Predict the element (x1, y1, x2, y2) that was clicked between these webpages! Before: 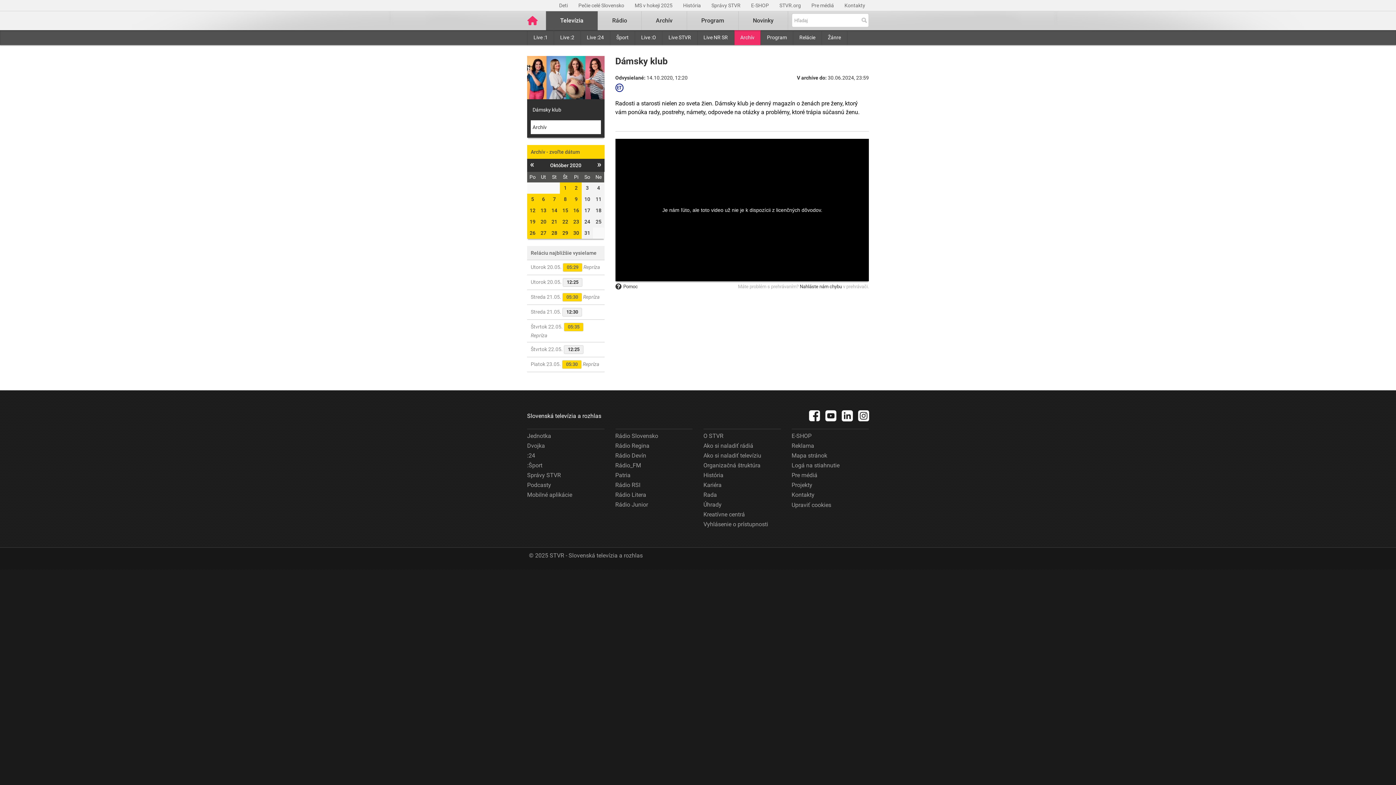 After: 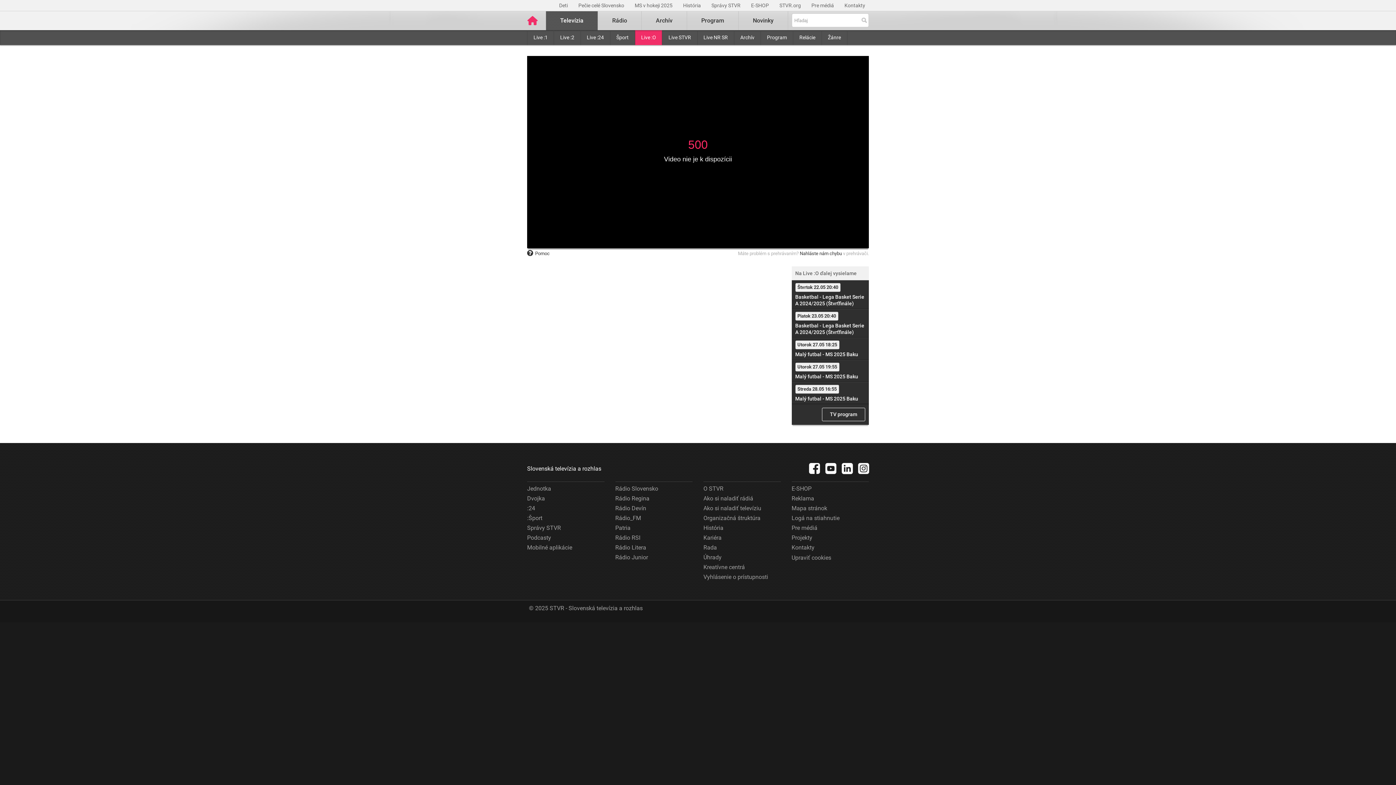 Action: label: Live :O bbox: (635, 30, 662, 45)